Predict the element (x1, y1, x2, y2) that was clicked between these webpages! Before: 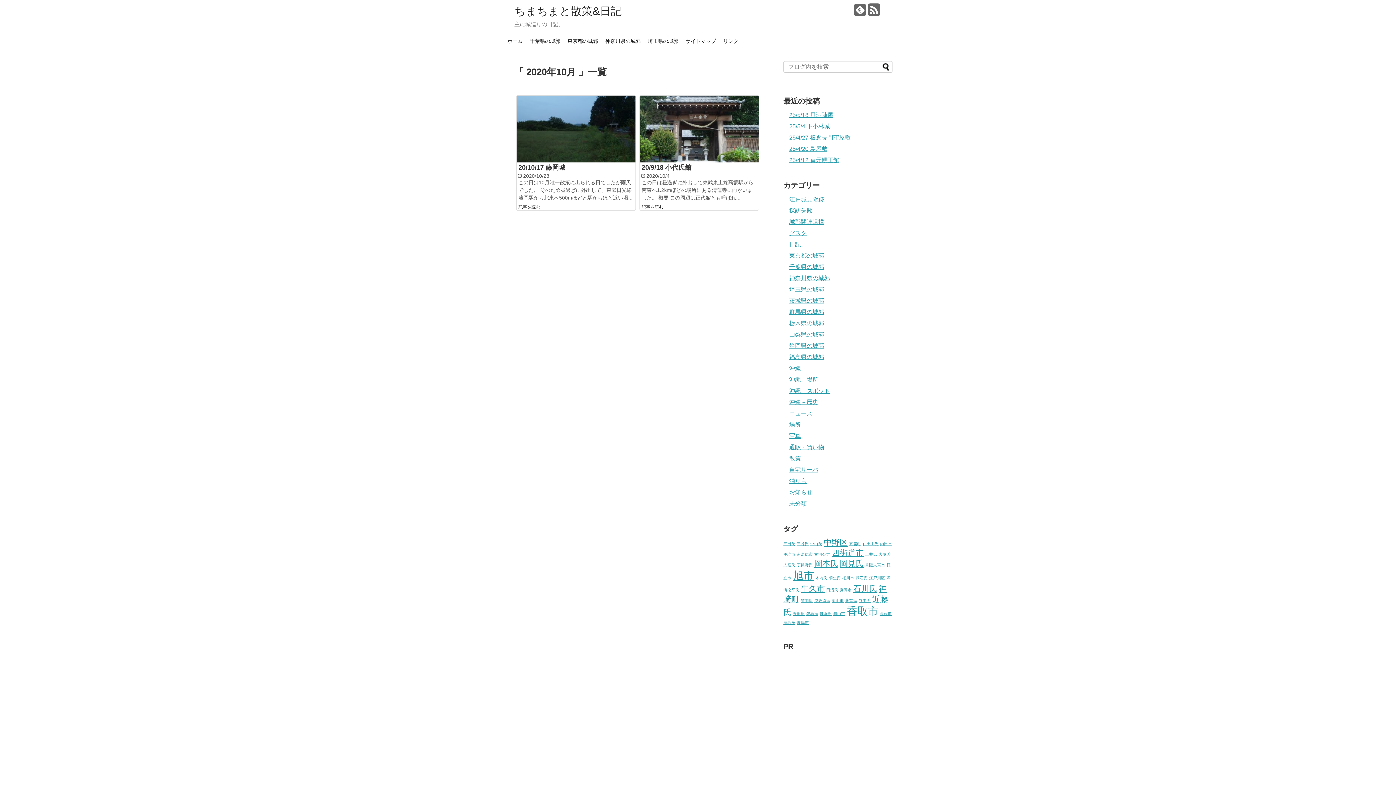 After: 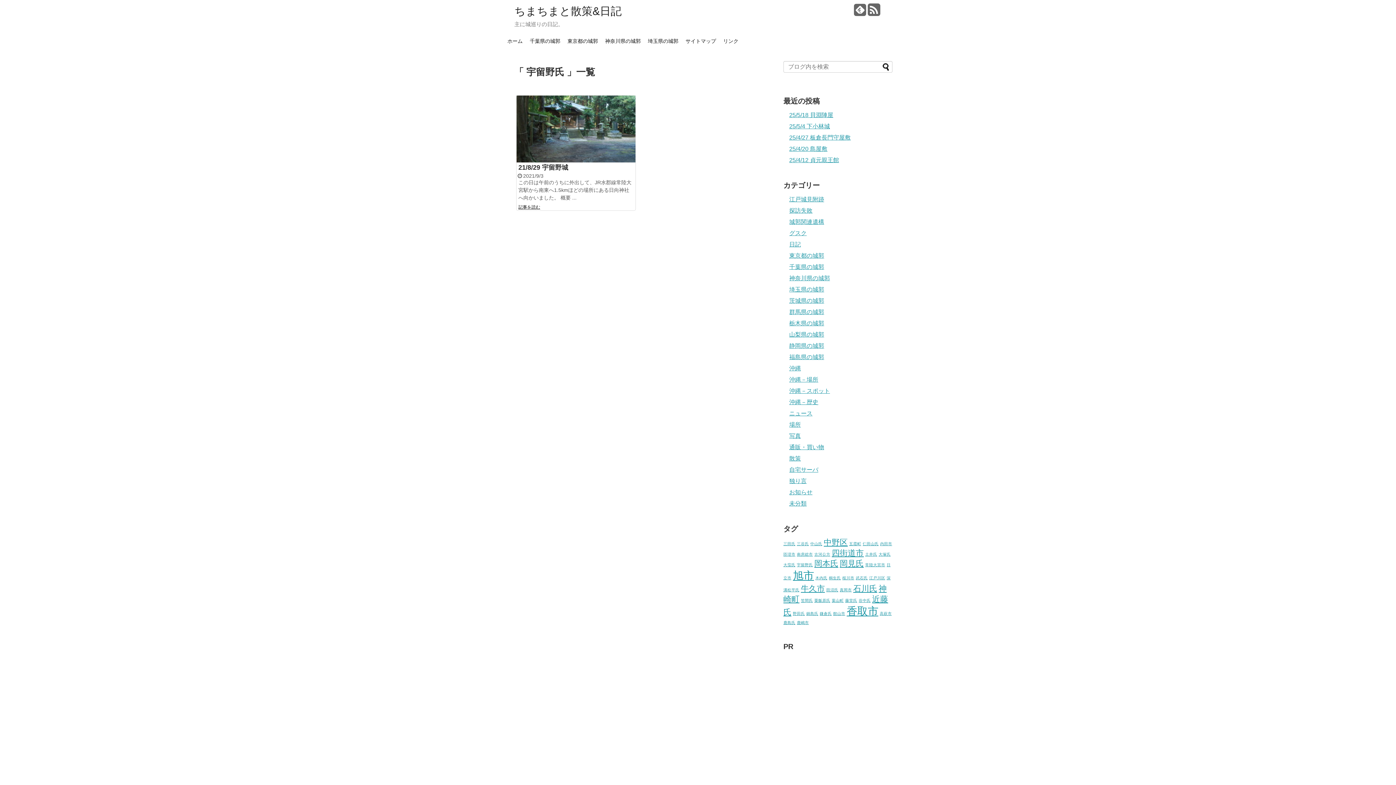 Action: bbox: (797, 563, 813, 567) label: 宇留野氏 (1個の項目)